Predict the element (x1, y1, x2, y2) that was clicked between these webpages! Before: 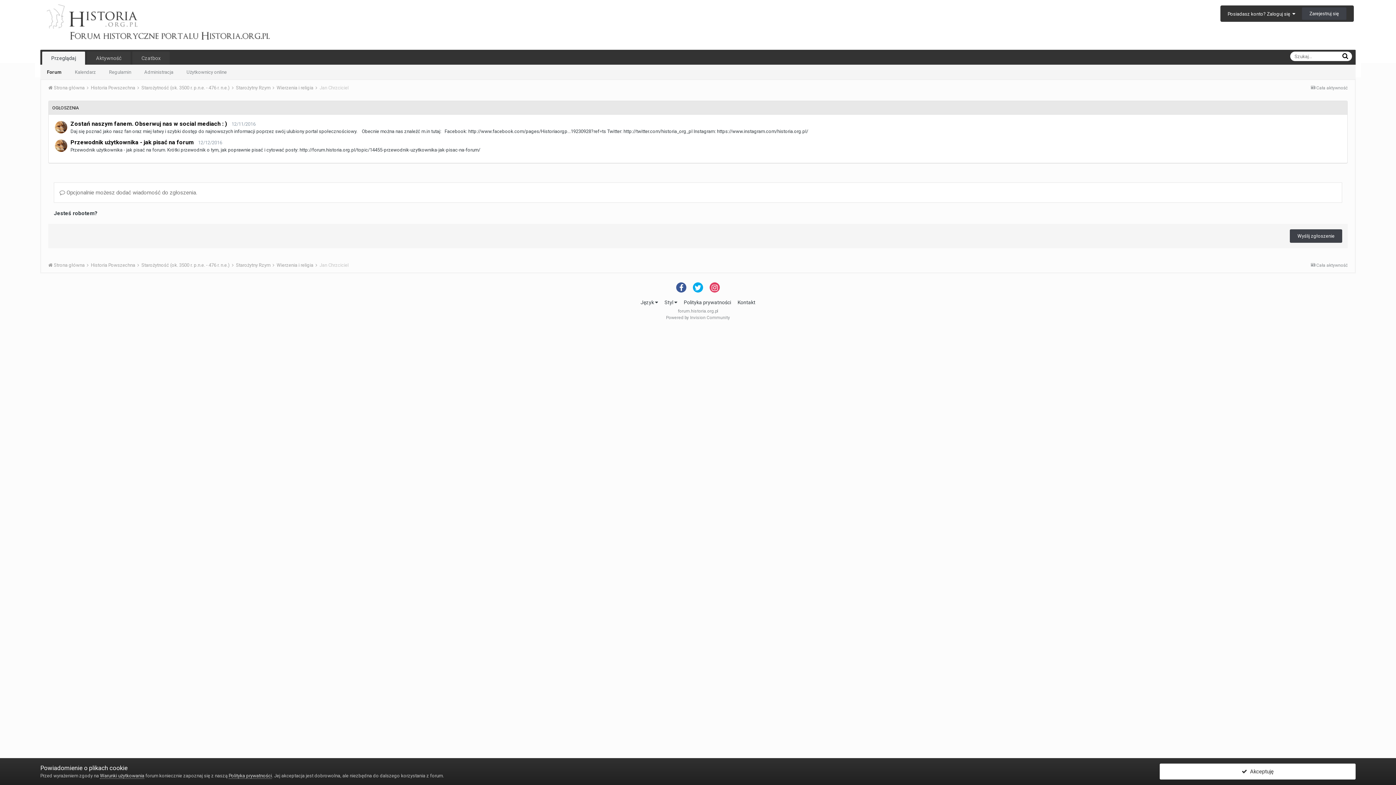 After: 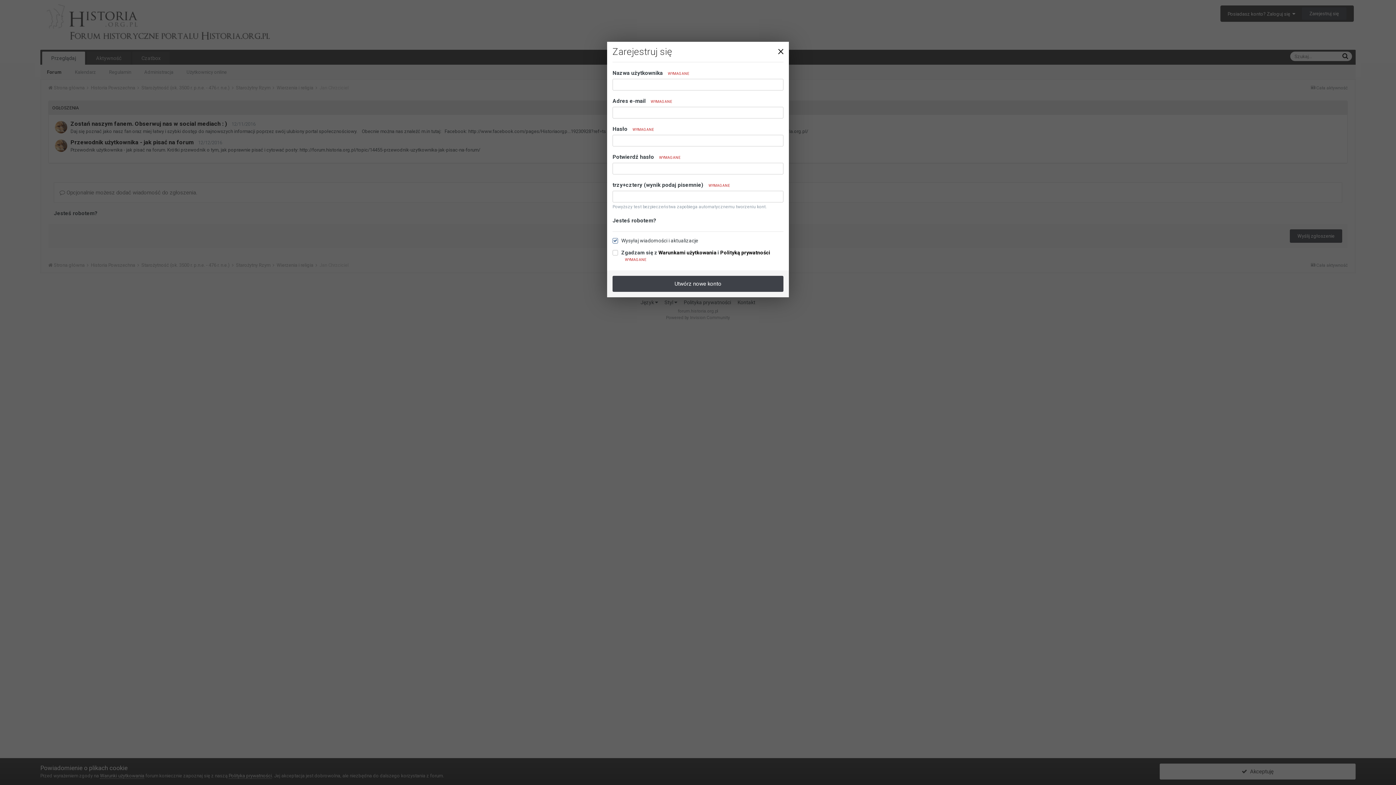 Action: bbox: (1302, 7, 1346, 20) label: Zarejestruj się